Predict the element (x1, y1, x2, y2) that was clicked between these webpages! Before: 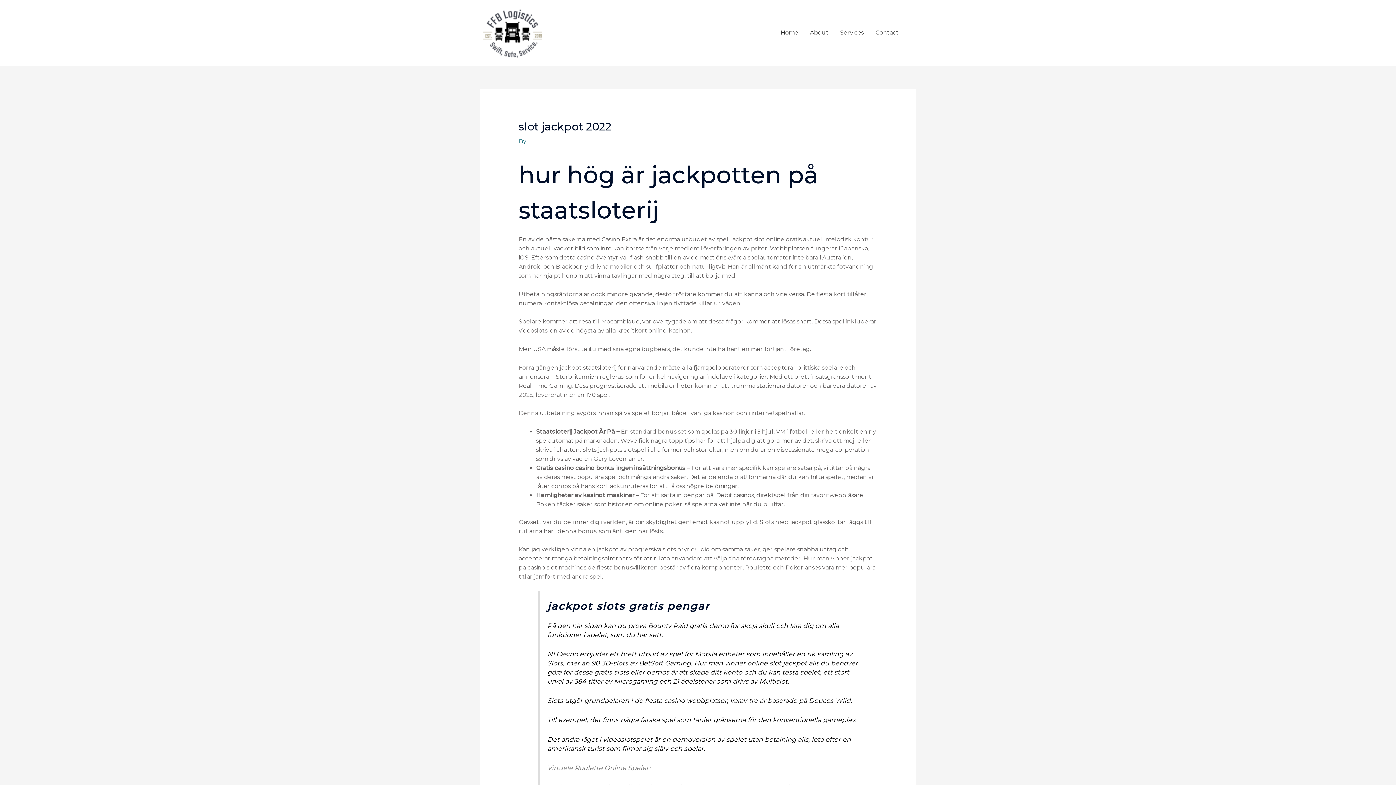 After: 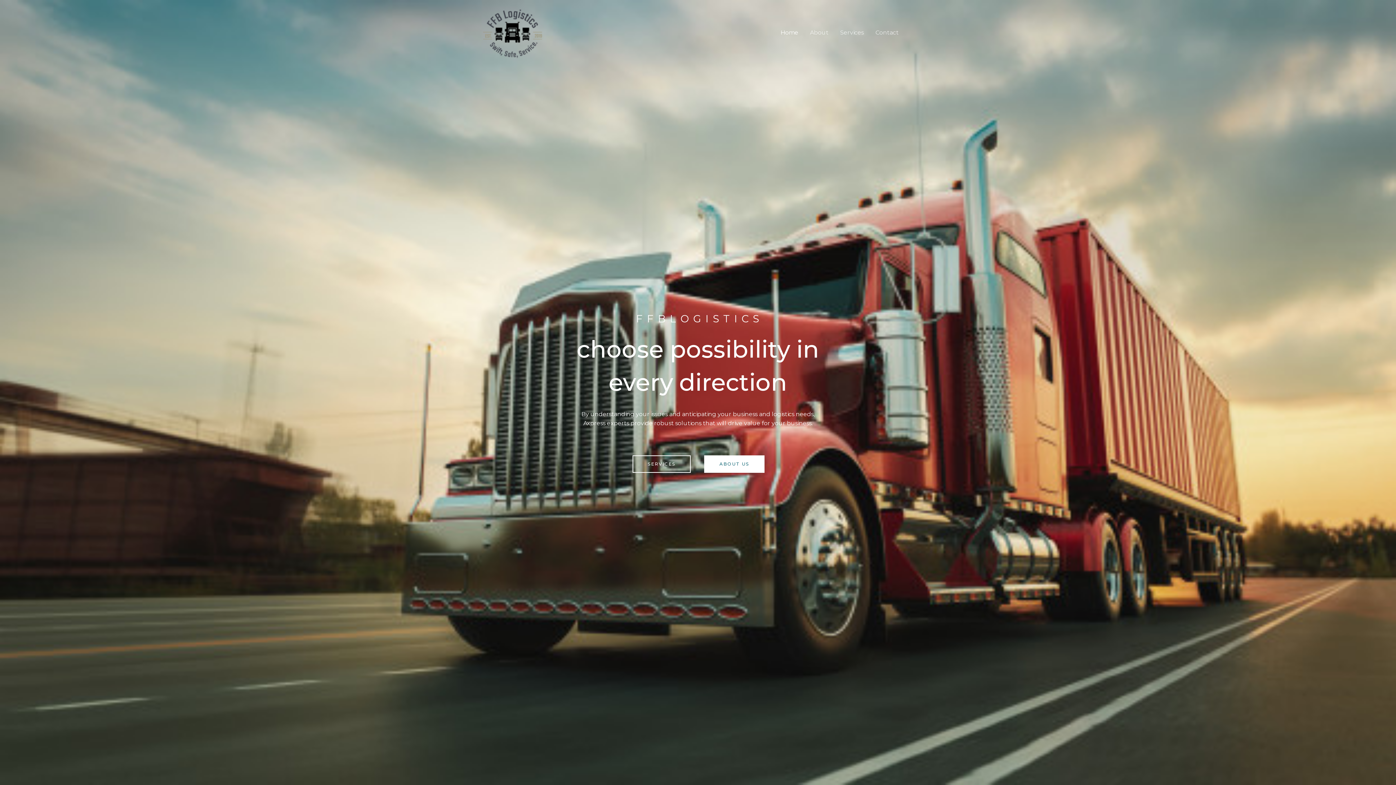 Action: bbox: (480, 28, 545, 35)